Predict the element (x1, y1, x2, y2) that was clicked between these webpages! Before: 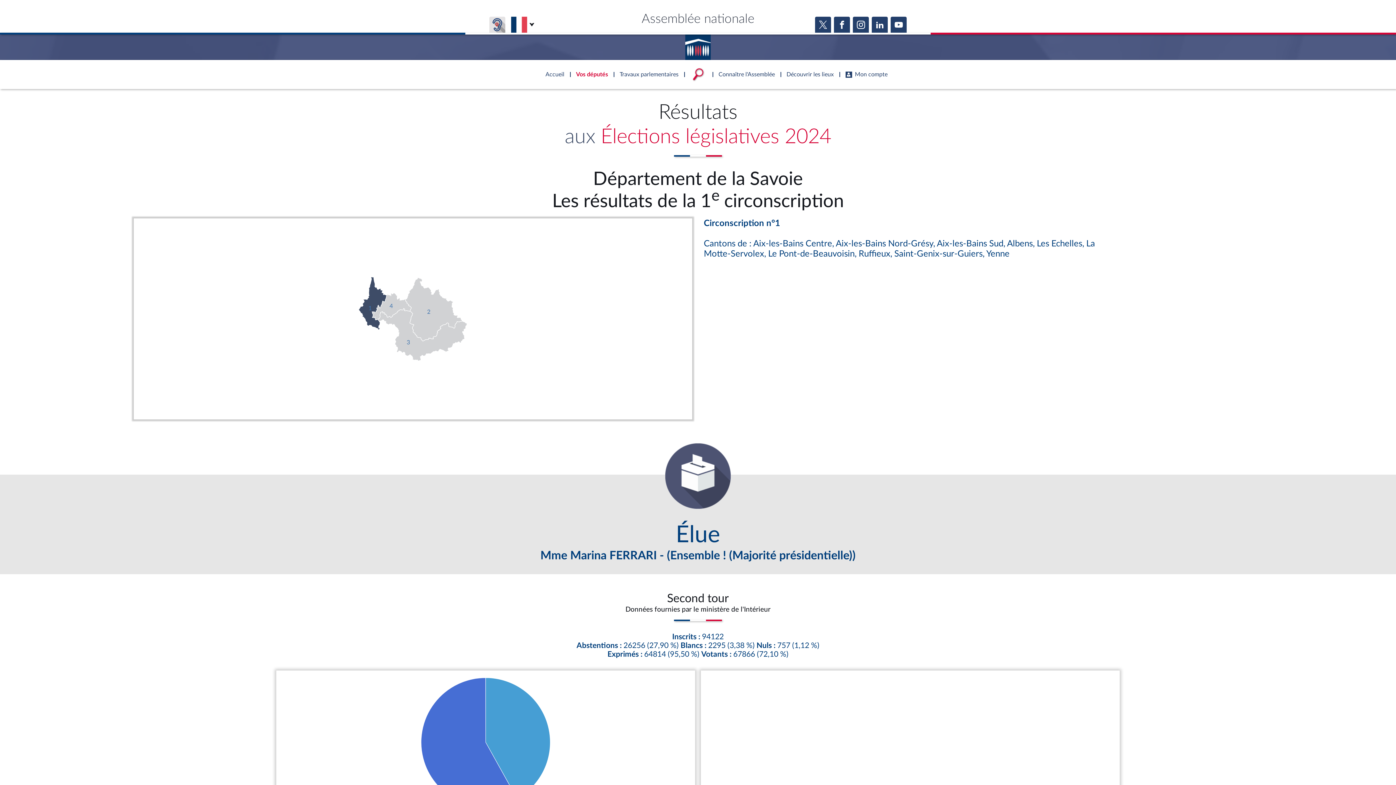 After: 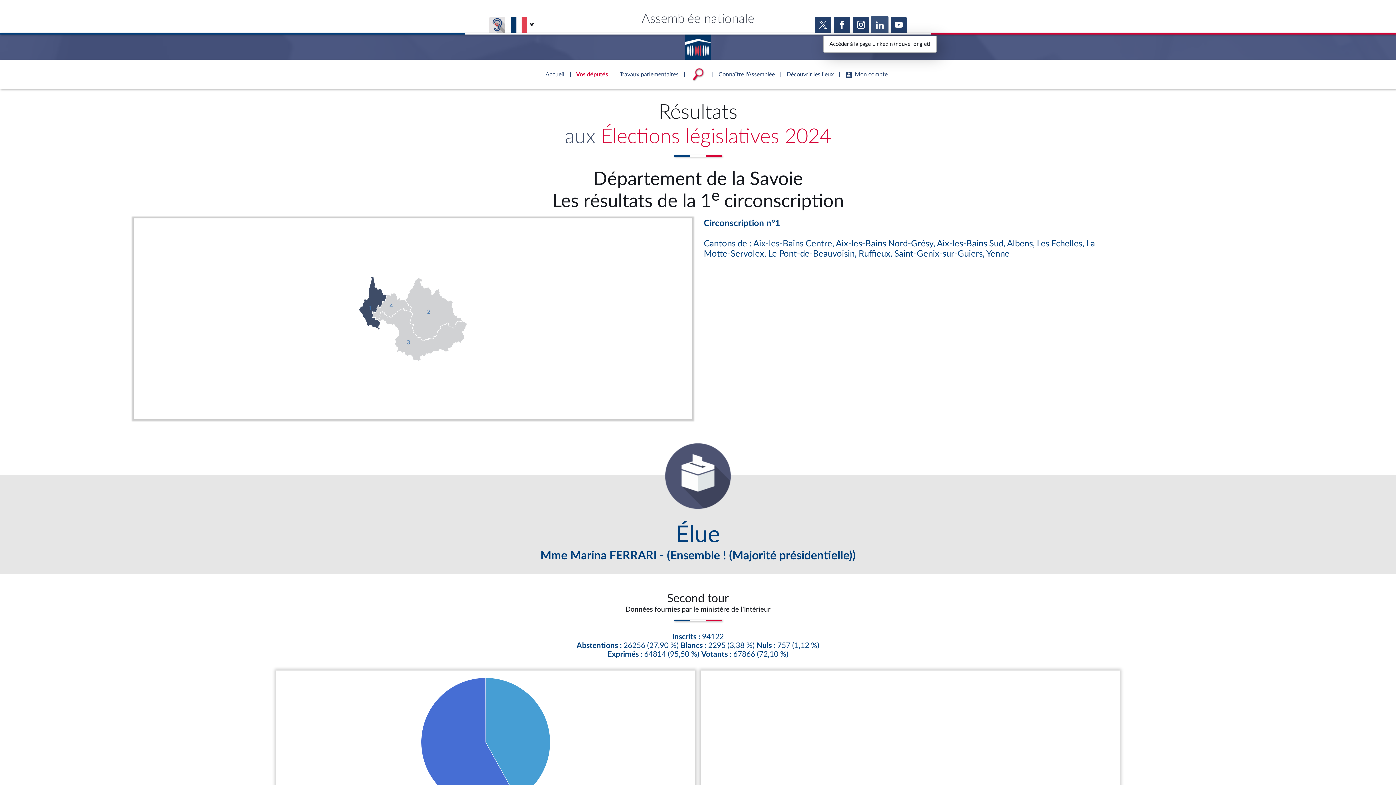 Action: bbox: (872, 16, 888, 32)